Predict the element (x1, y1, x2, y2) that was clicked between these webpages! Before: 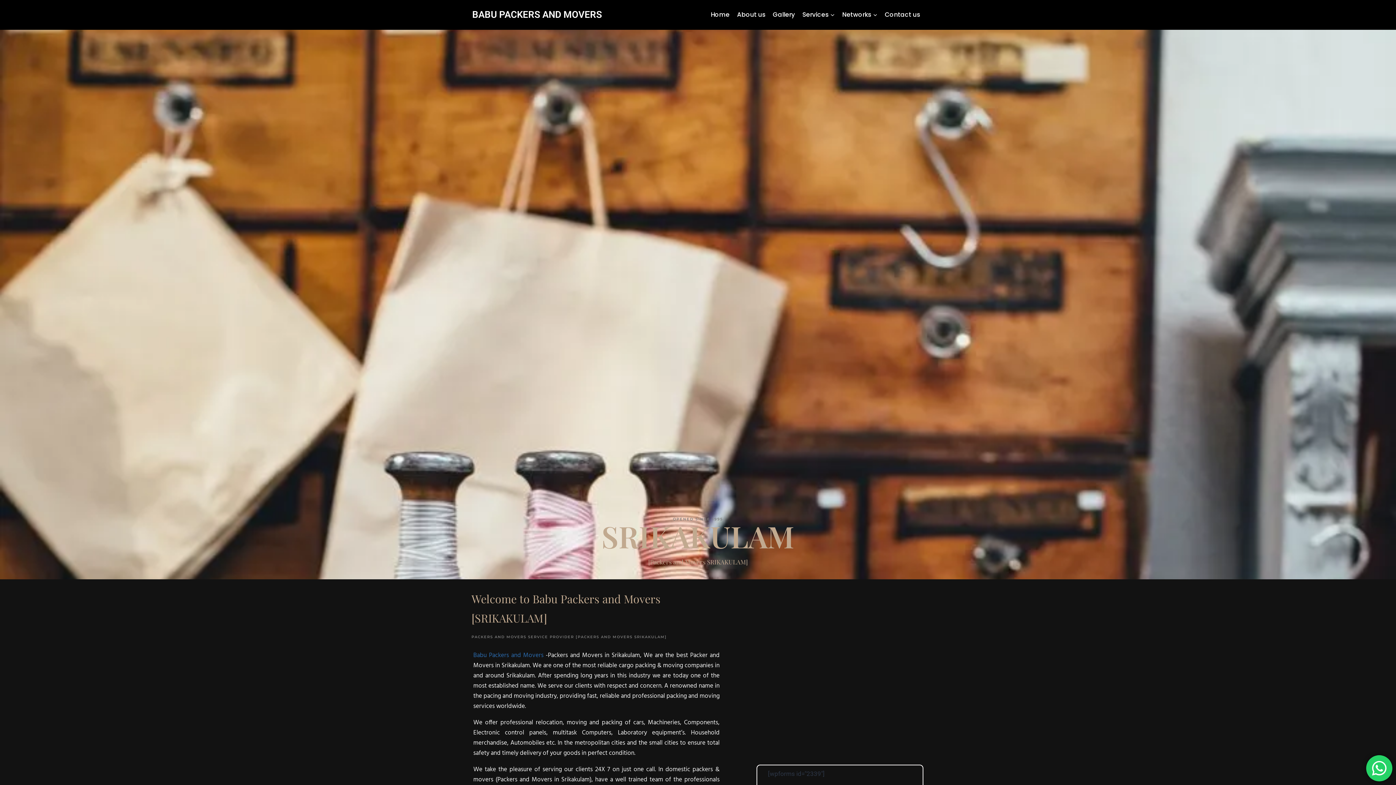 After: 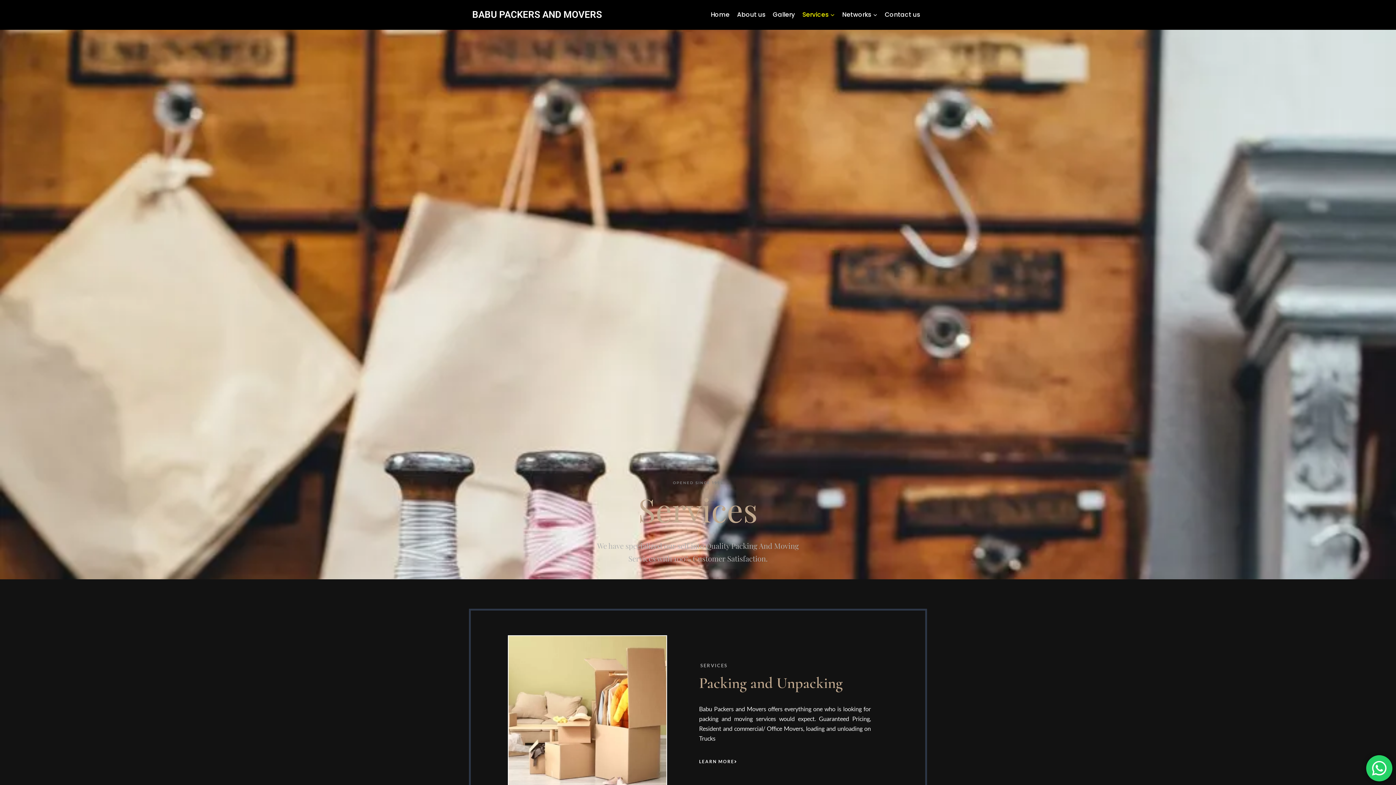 Action: label: Services bbox: (798, 5, 838, 23)